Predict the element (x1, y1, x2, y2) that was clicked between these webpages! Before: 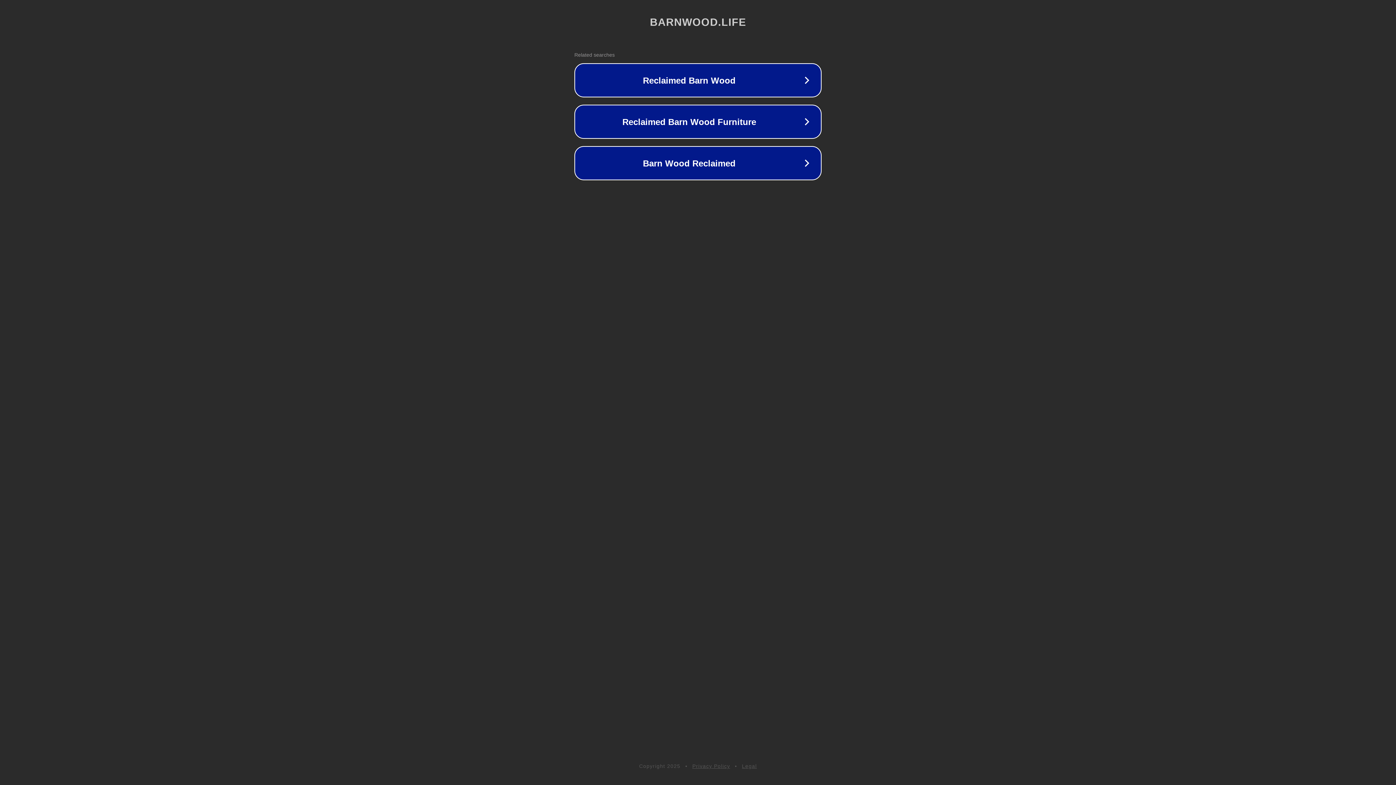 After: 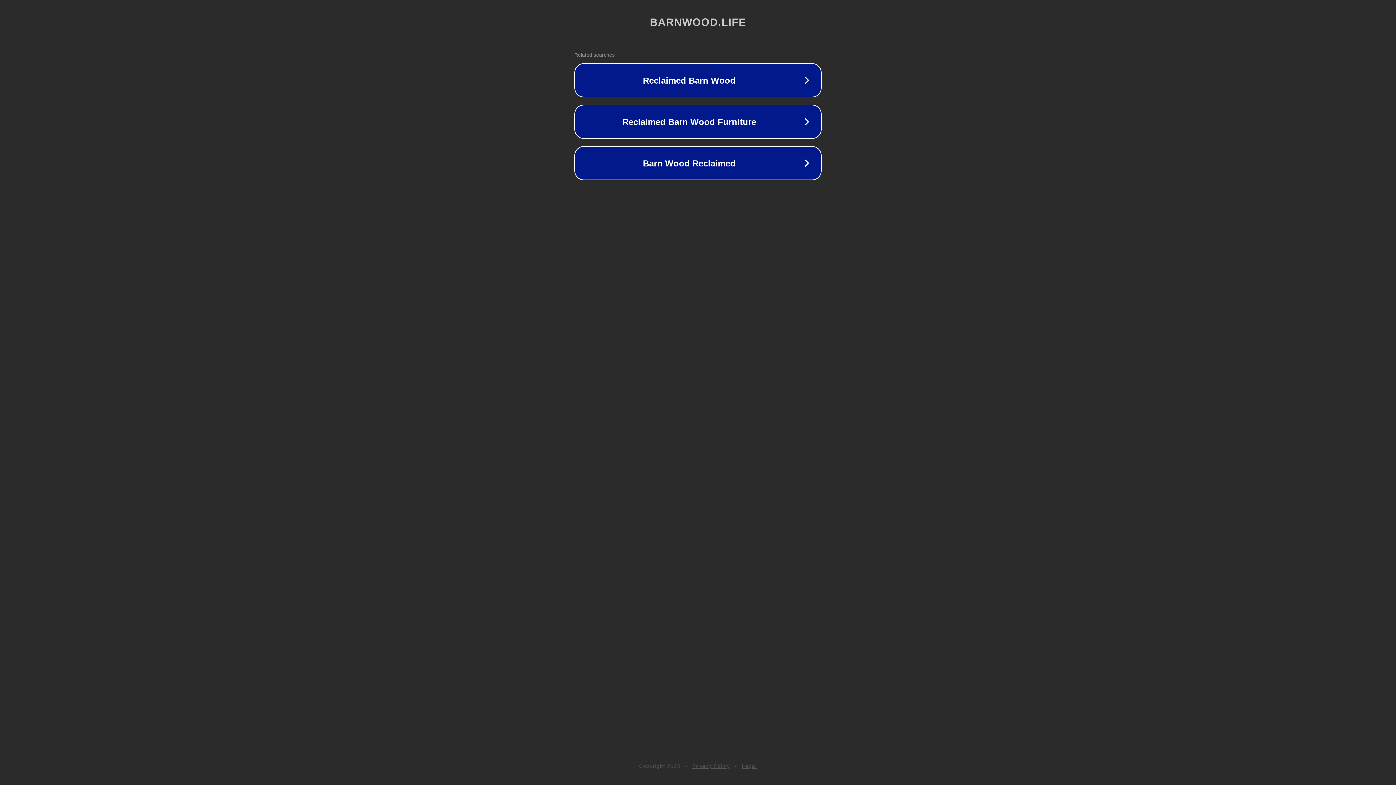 Action: label: Legal bbox: (742, 763, 757, 769)